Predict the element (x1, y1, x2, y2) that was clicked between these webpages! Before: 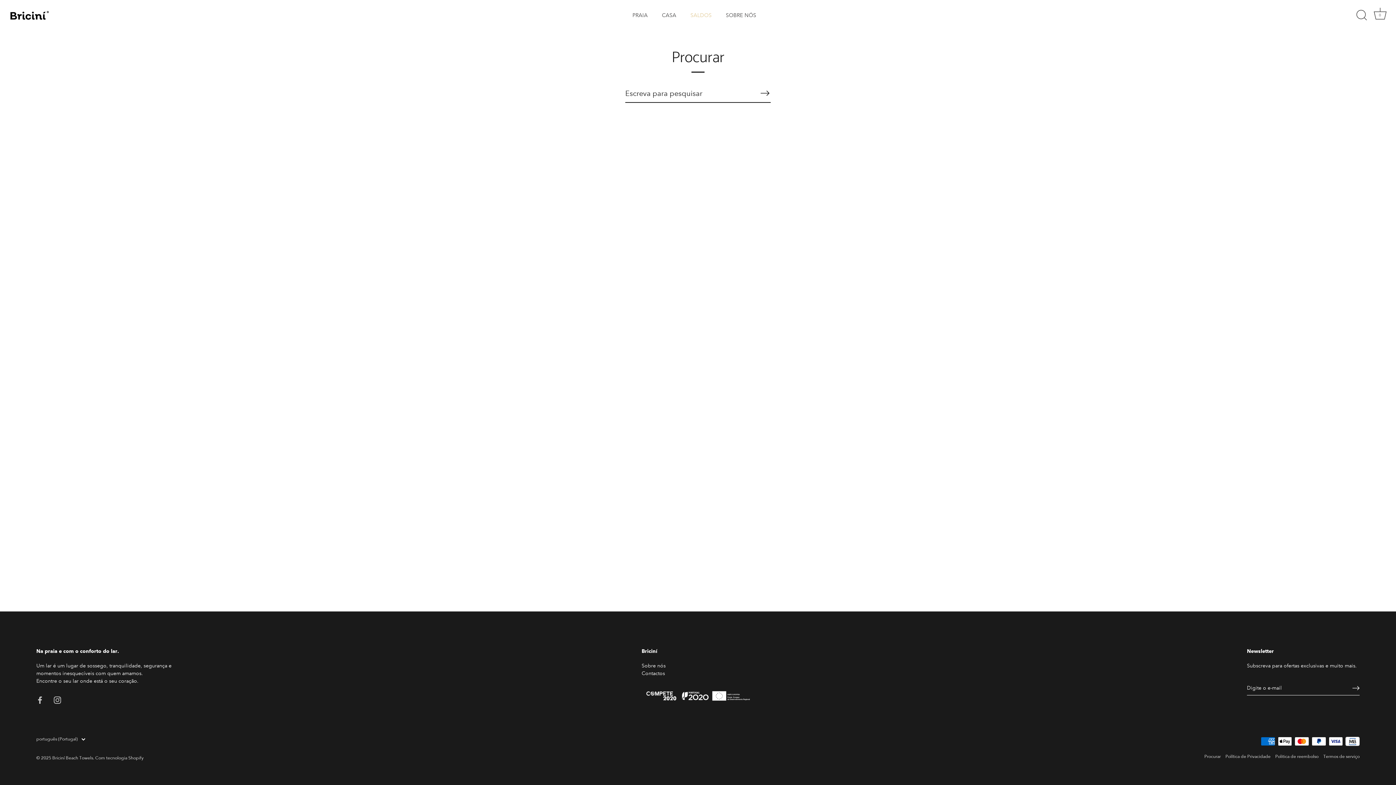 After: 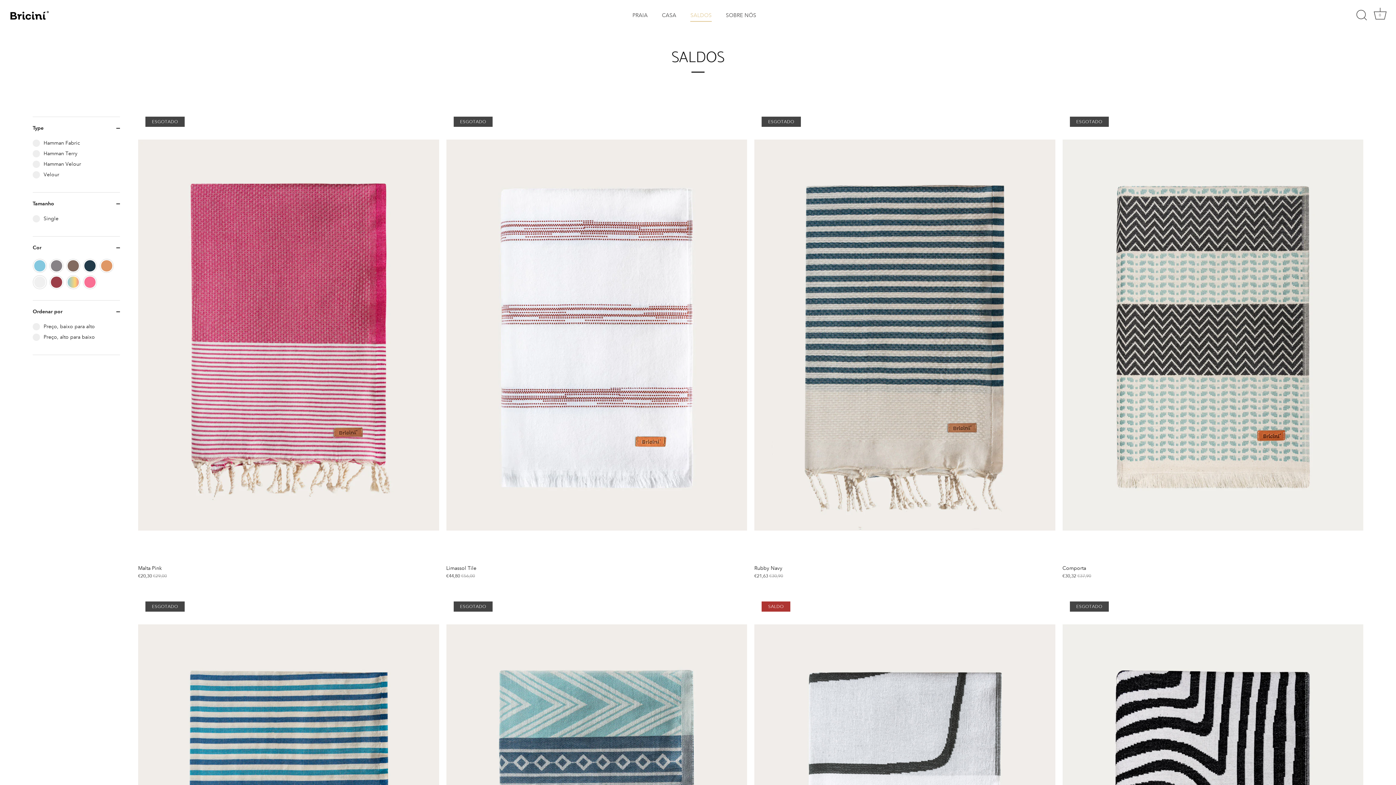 Action: bbox: (684, 8, 718, 21) label: SALDOS